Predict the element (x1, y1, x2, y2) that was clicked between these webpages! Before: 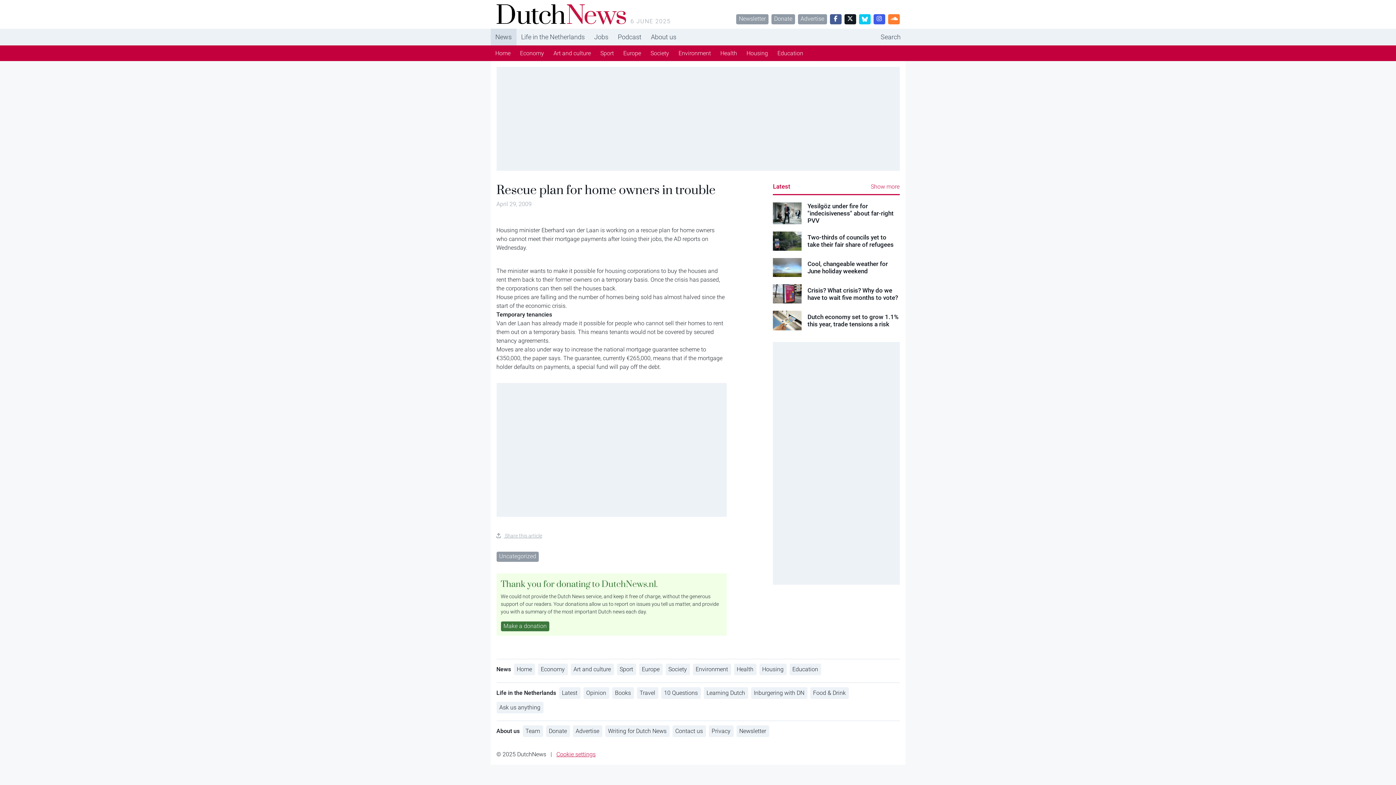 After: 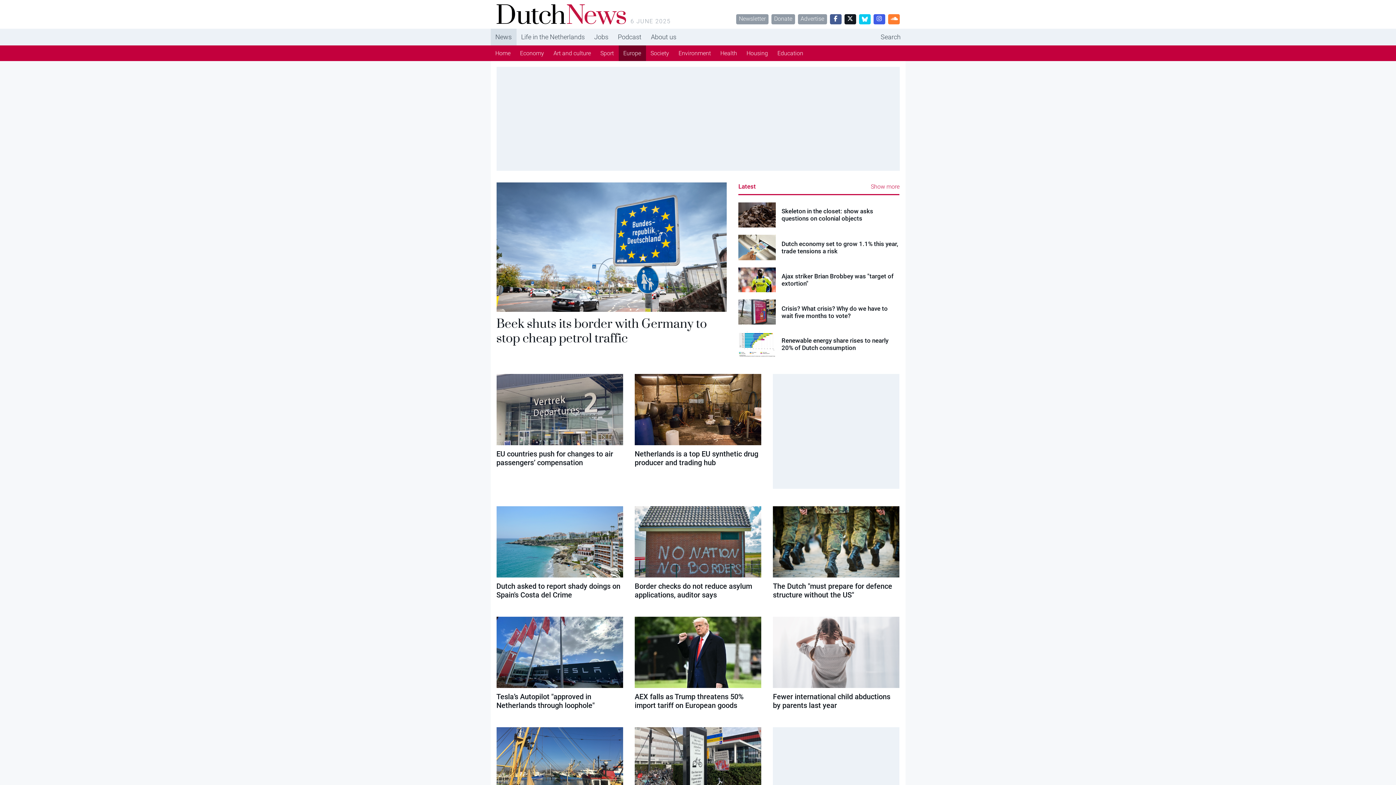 Action: bbox: (639, 664, 662, 675) label: Europe